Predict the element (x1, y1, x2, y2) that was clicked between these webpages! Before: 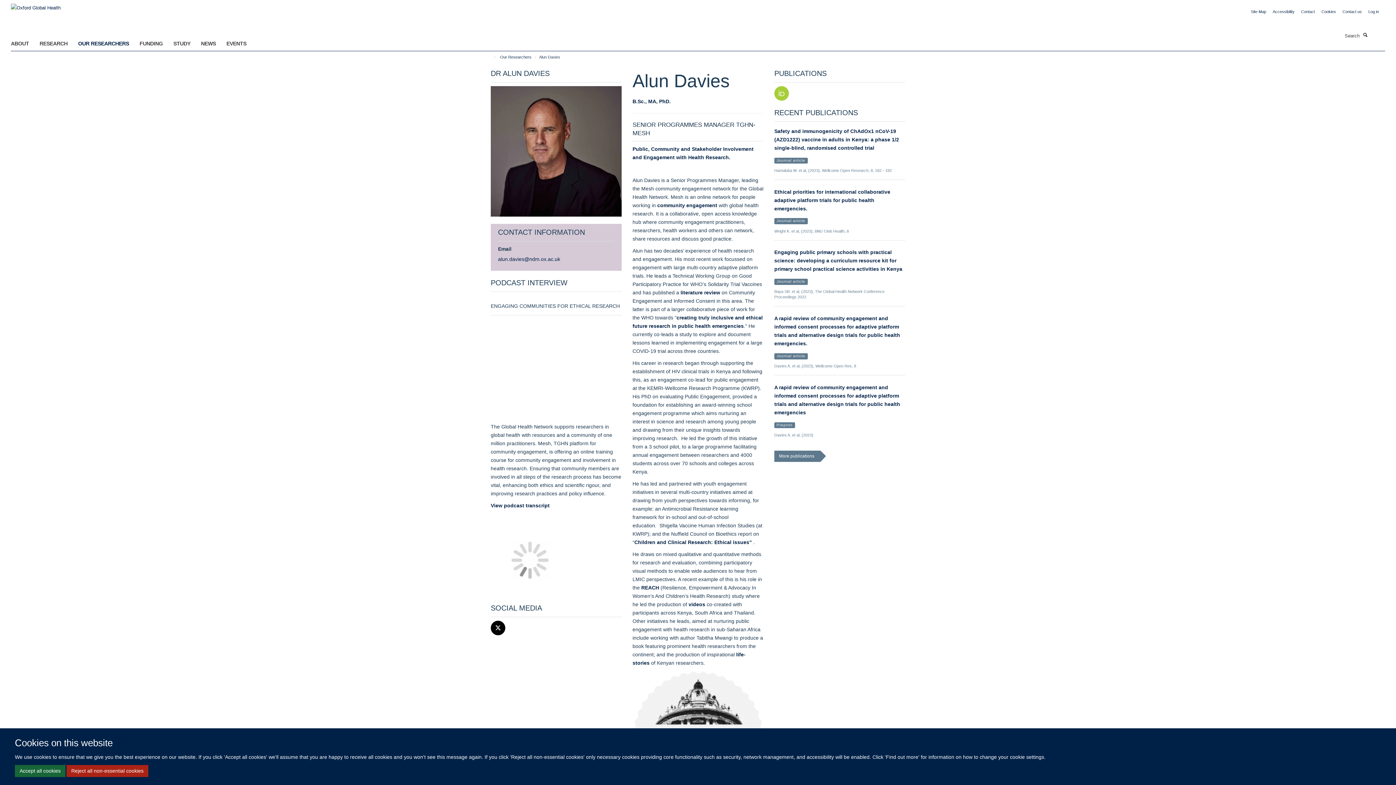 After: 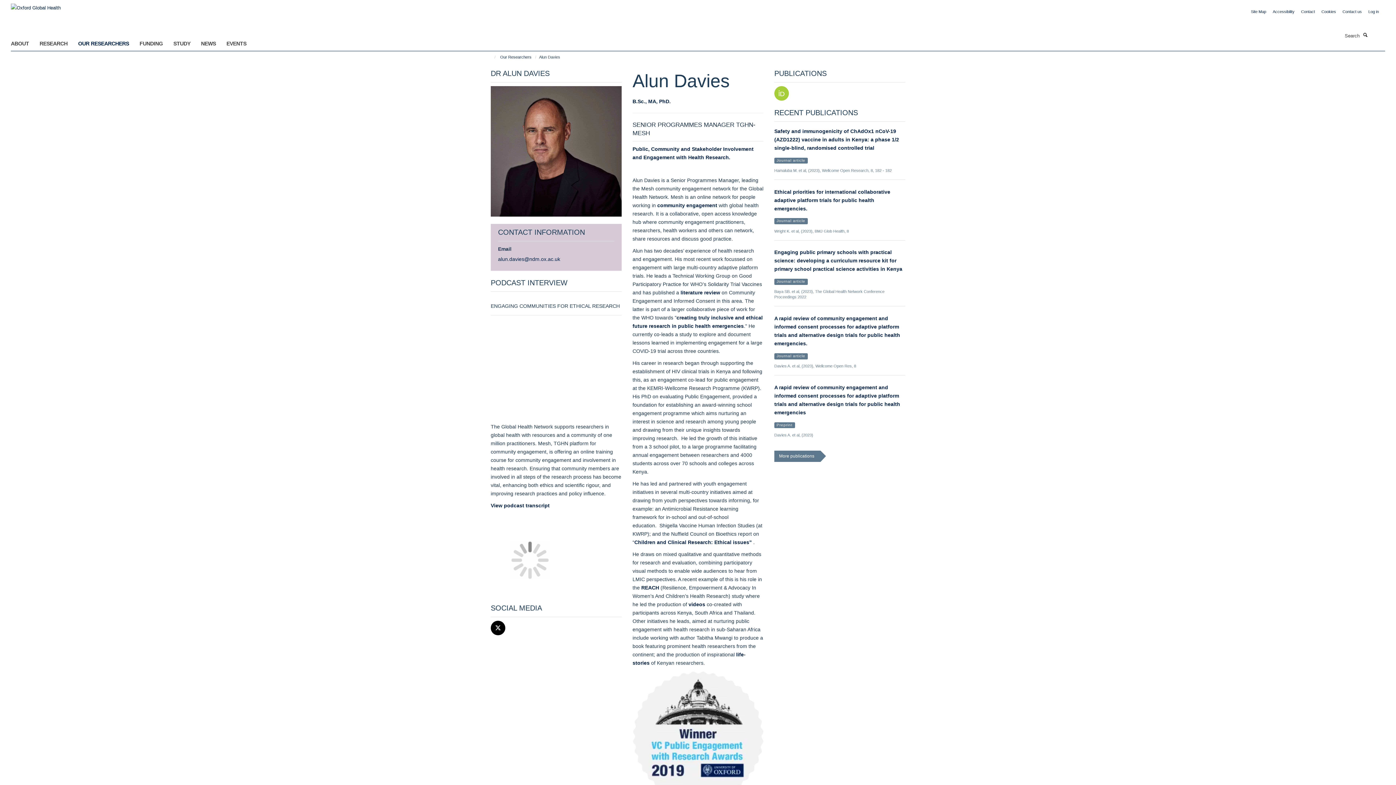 Action: bbox: (14, 765, 65, 777) label: Accept all cookies